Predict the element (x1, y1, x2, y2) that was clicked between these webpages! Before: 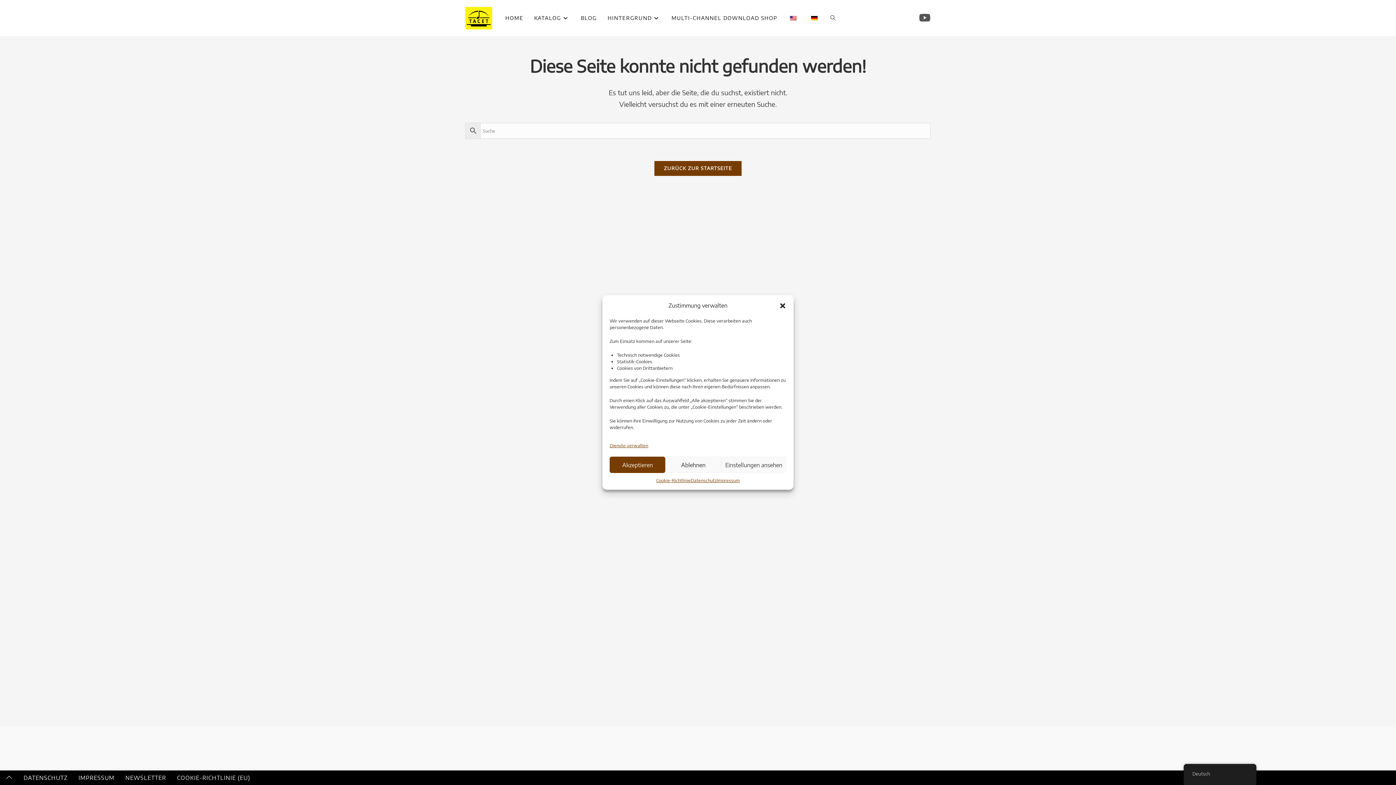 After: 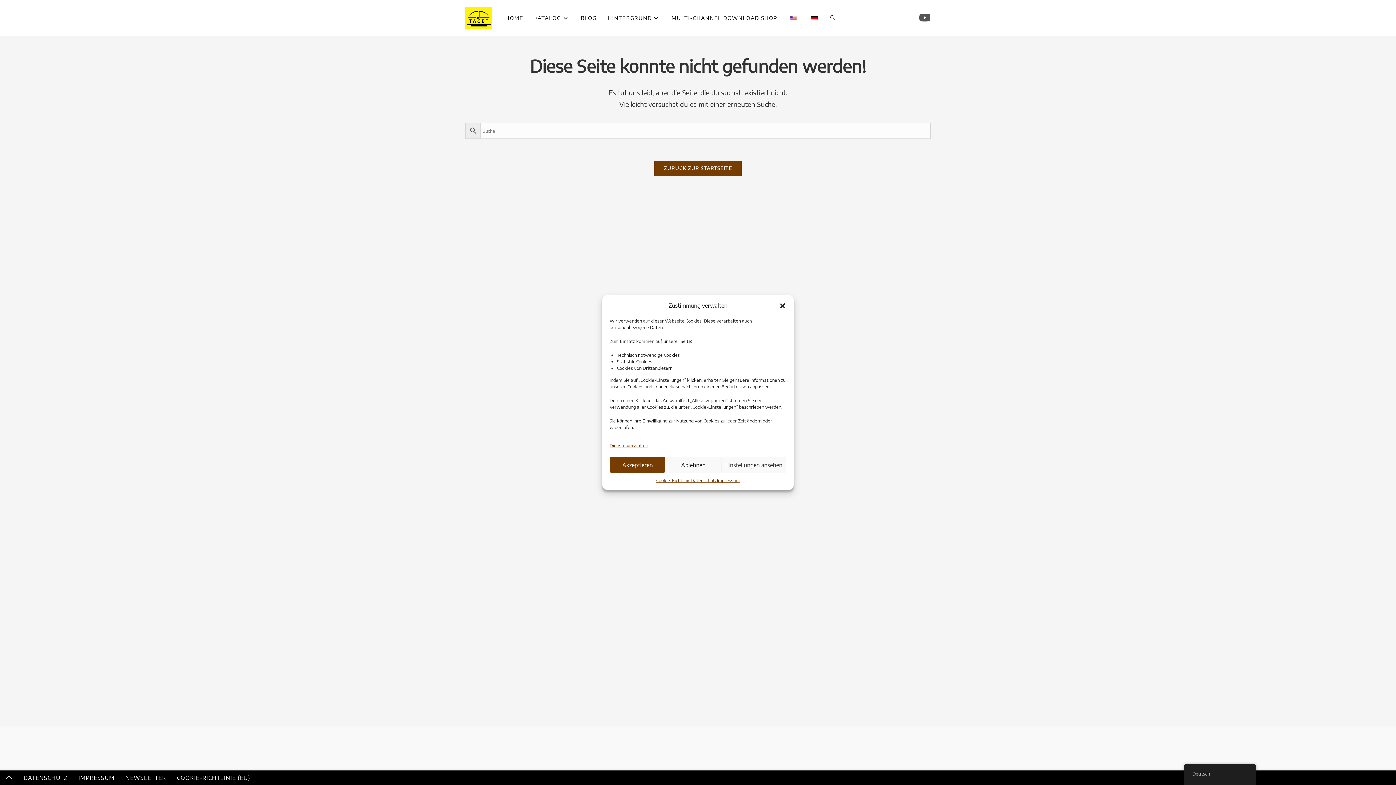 Action: bbox: (804, 0, 825, 36)